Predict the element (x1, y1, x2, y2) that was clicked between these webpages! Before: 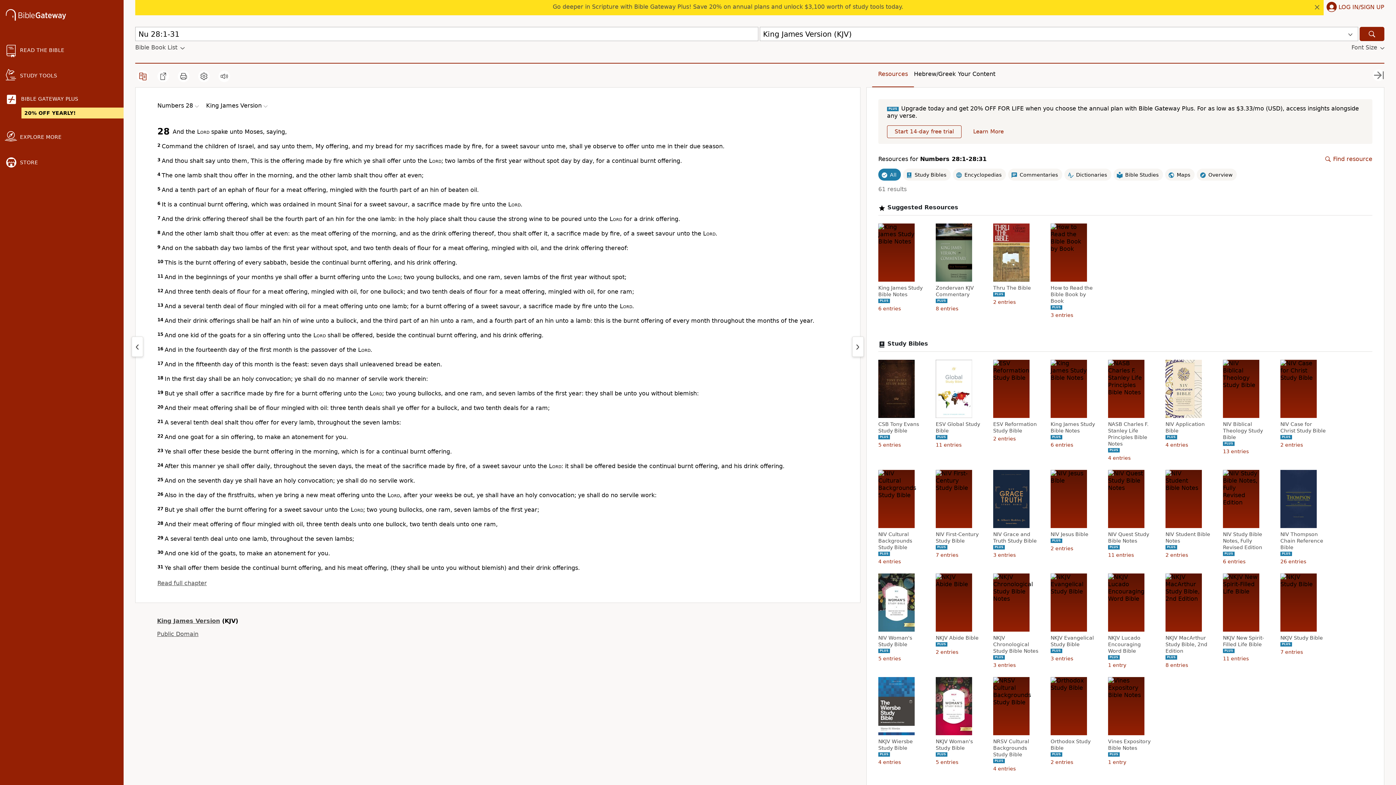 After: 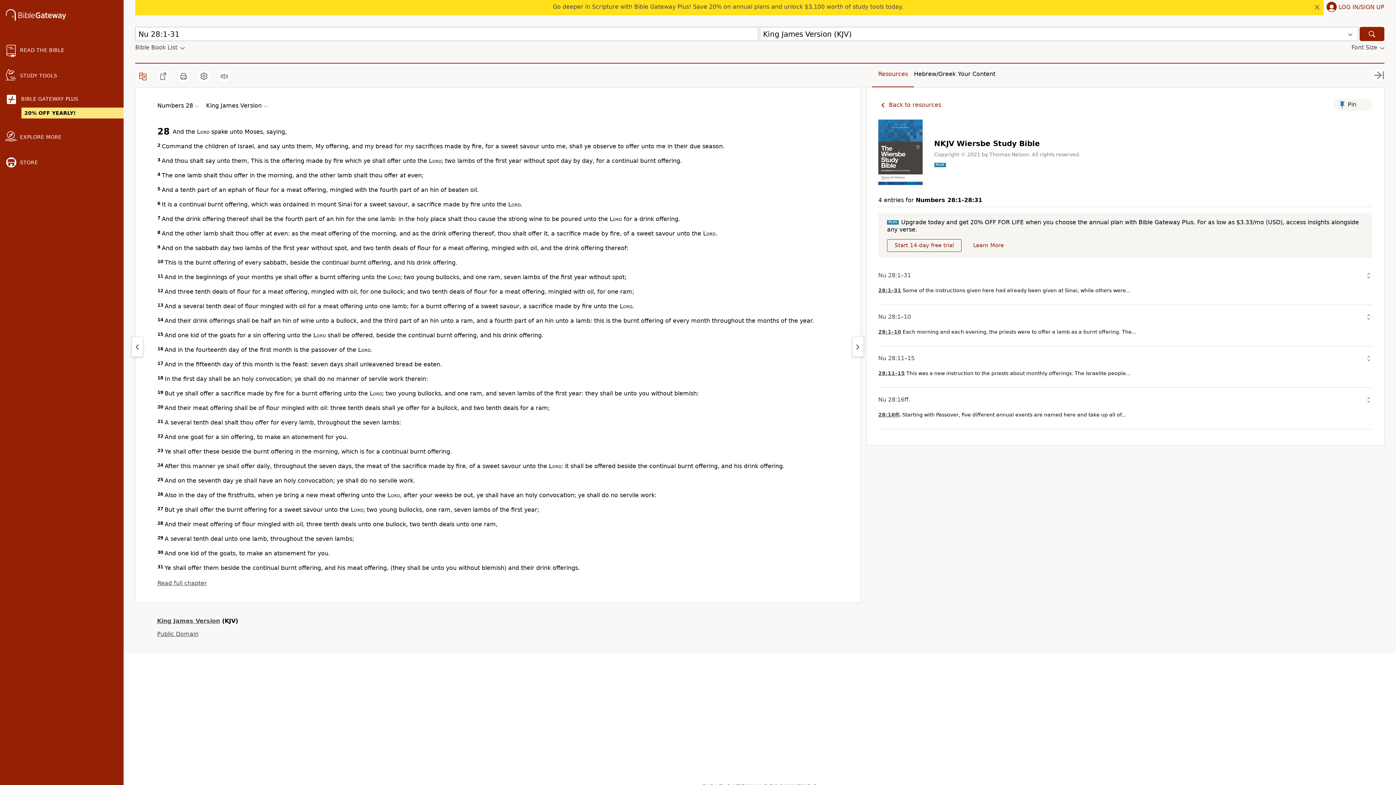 Action: bbox: (878, 738, 925, 751) label: NKJV Wiersbe Study Bible